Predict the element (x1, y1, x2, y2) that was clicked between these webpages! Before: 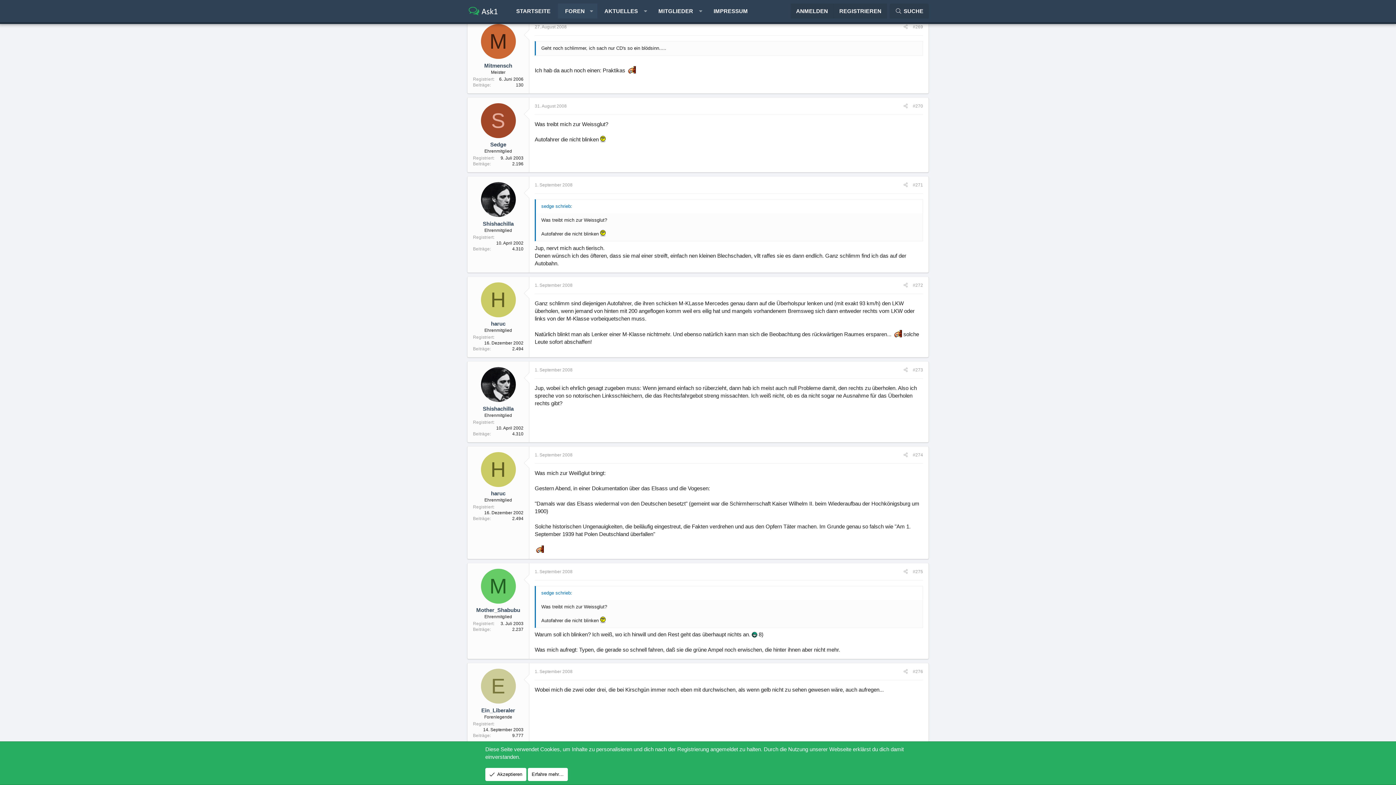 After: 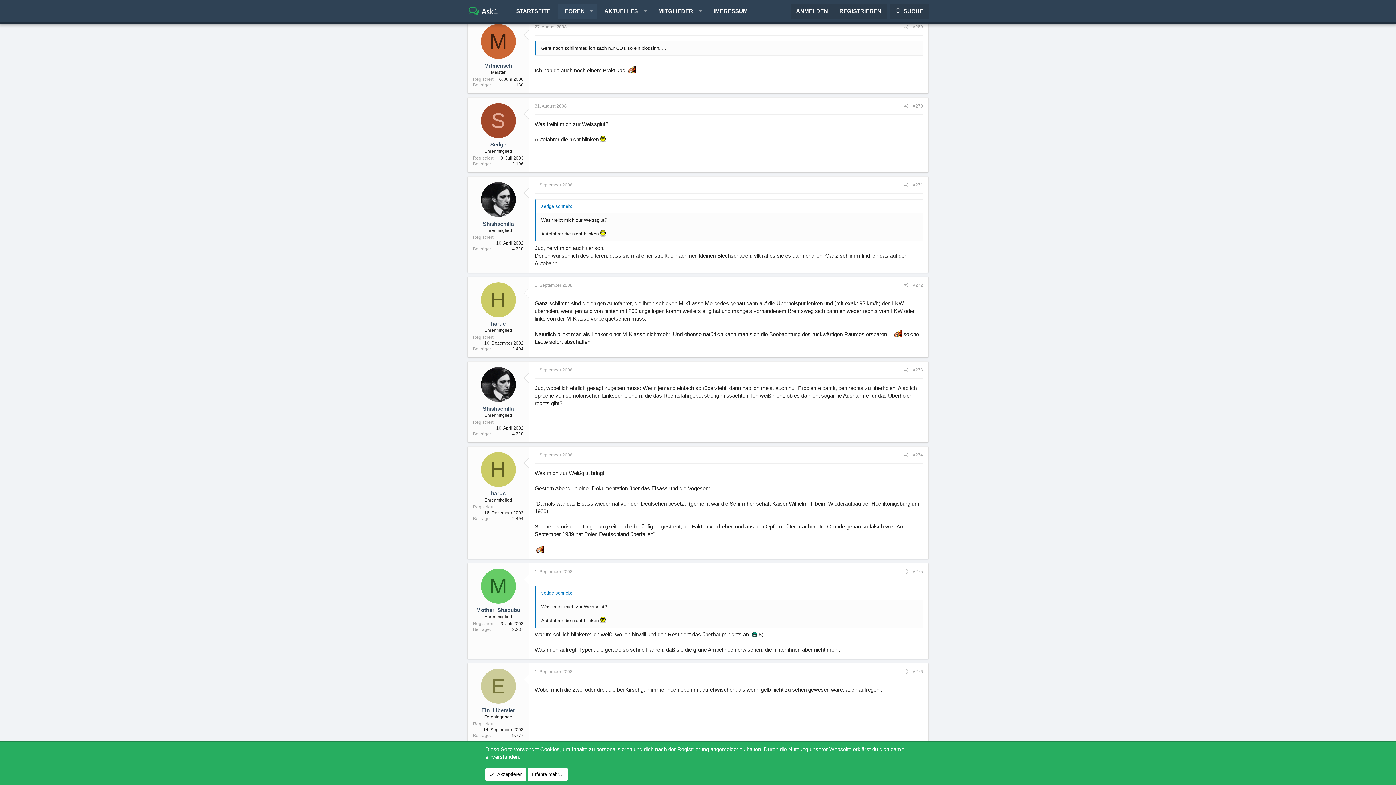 Action: label: #269 bbox: (913, 24, 923, 29)